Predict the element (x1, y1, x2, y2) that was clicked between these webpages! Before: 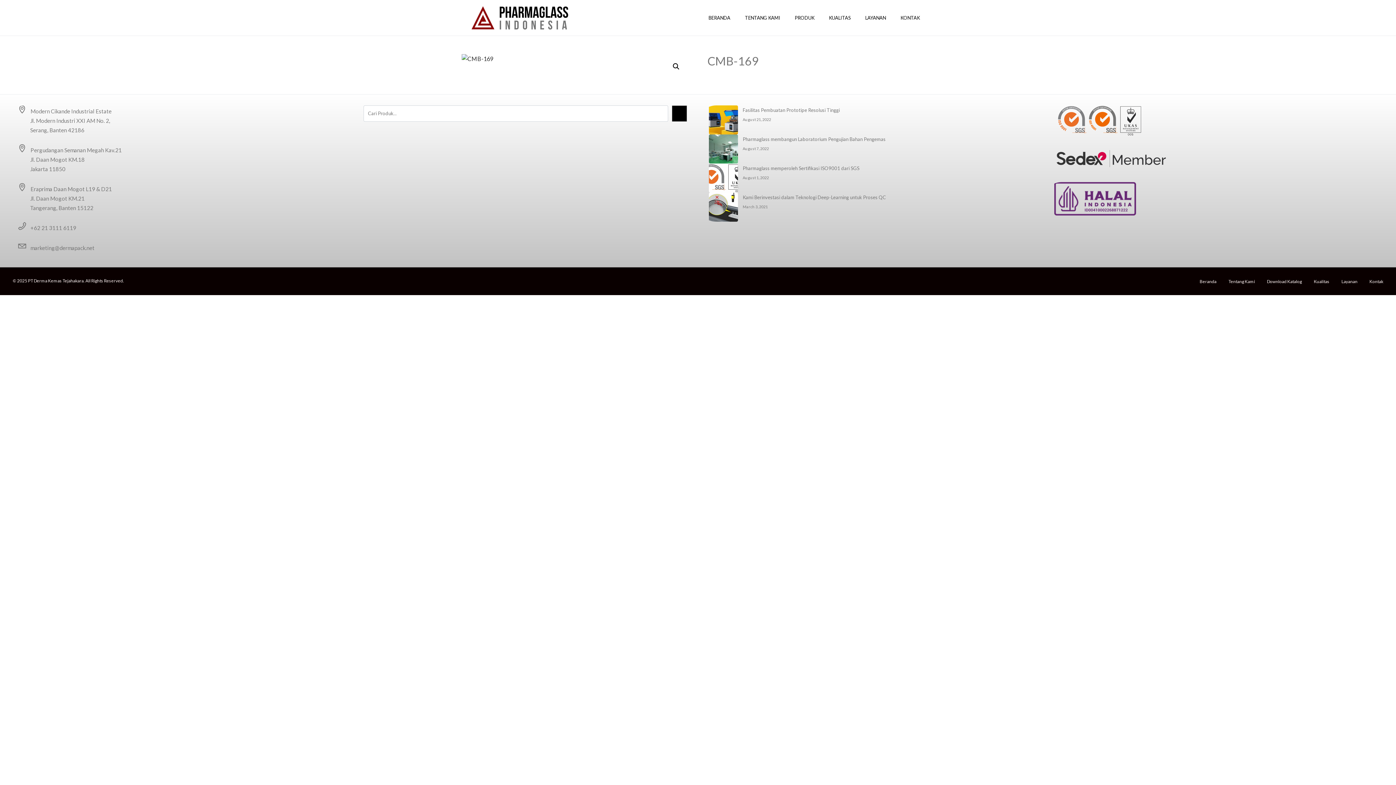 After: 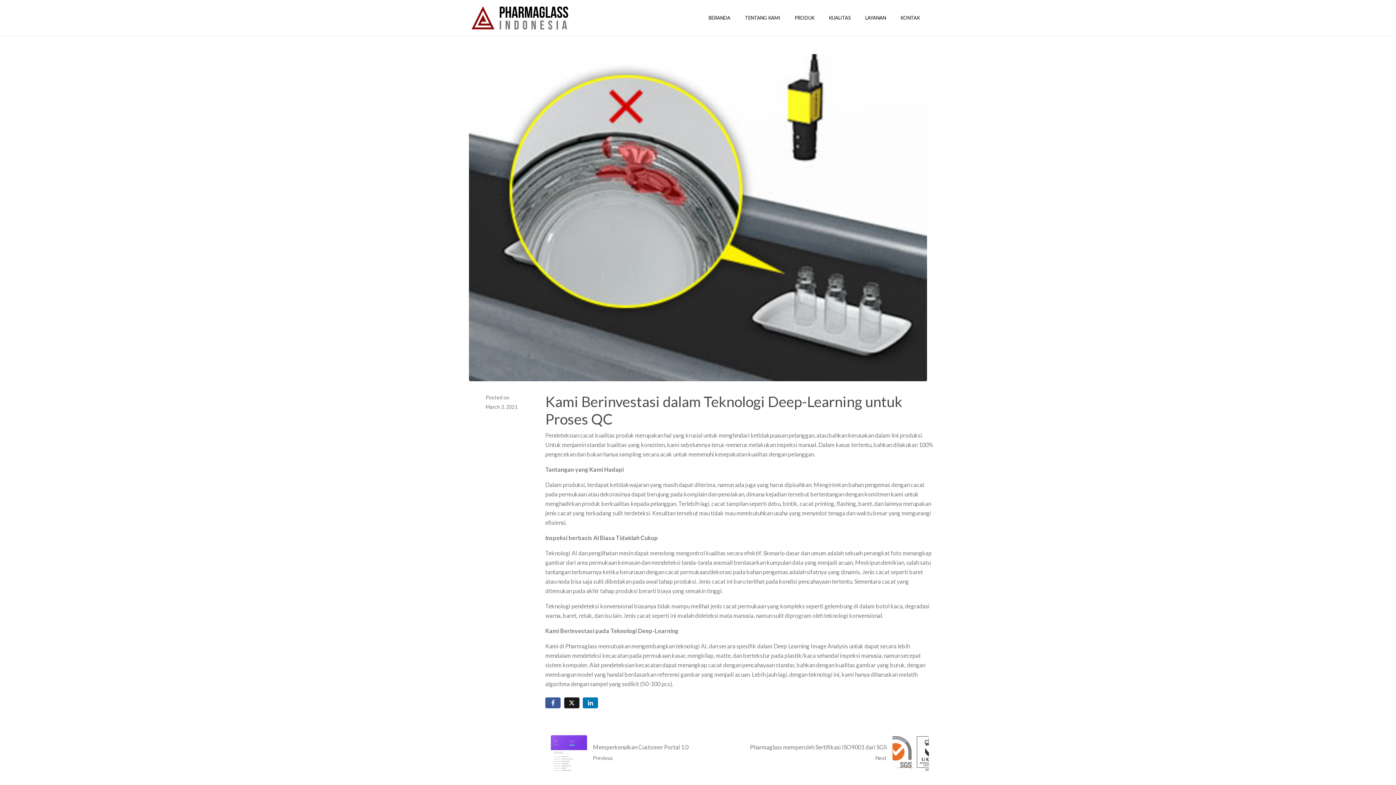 Action: label: Kami Berinvestasi dalam Teknologi Deep-Learning untuk Proses QC bbox: (742, 194, 886, 200)